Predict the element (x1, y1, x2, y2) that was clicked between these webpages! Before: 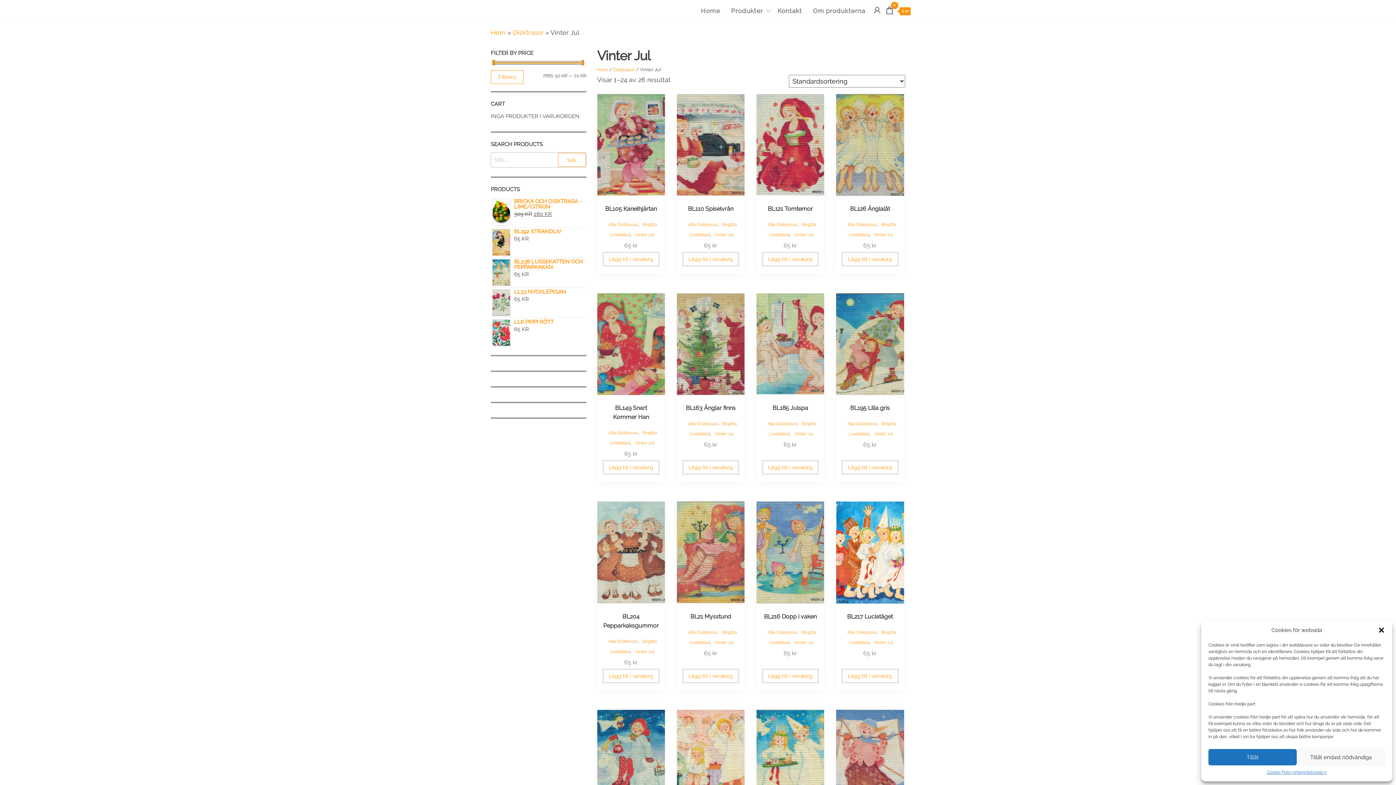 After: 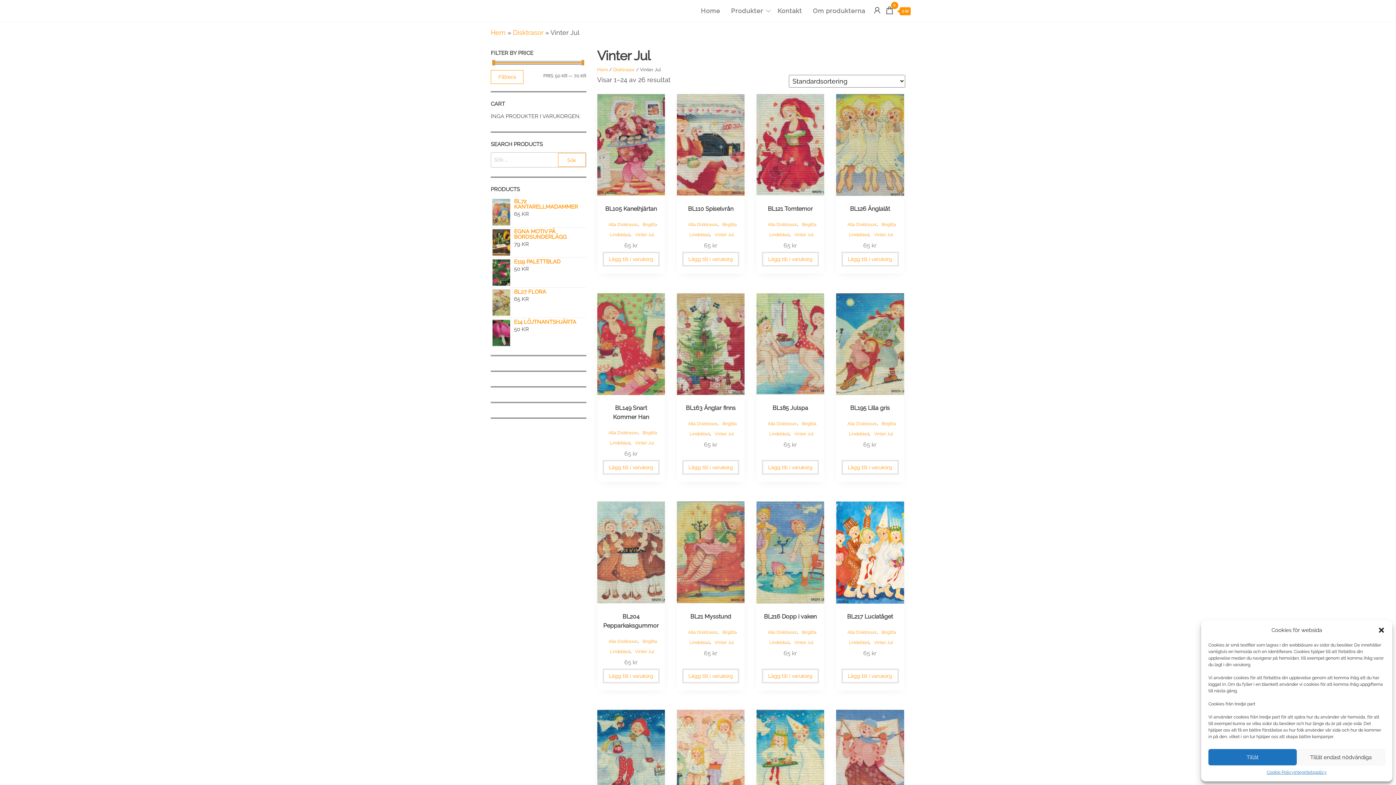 Action: bbox: (794, 431, 813, 436) label: Vinter Jul